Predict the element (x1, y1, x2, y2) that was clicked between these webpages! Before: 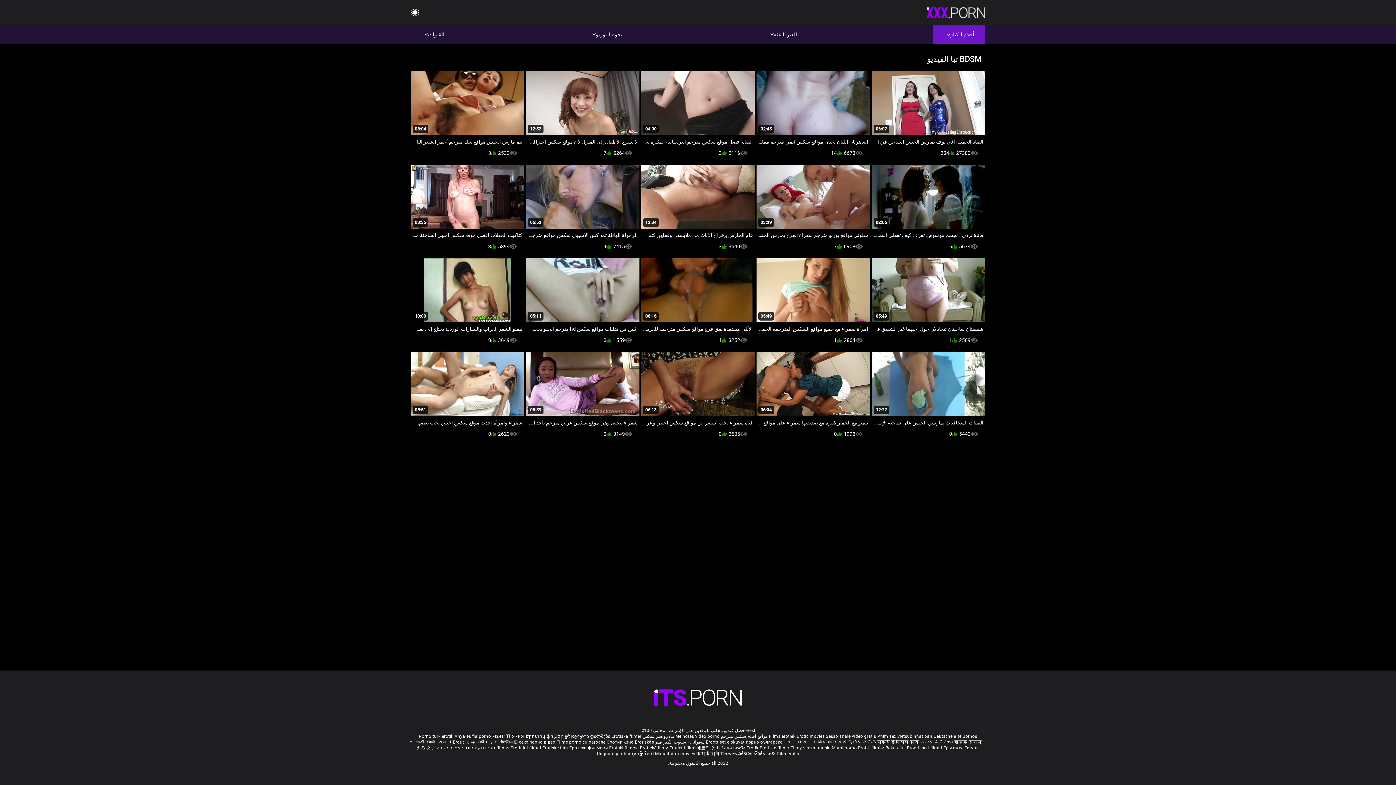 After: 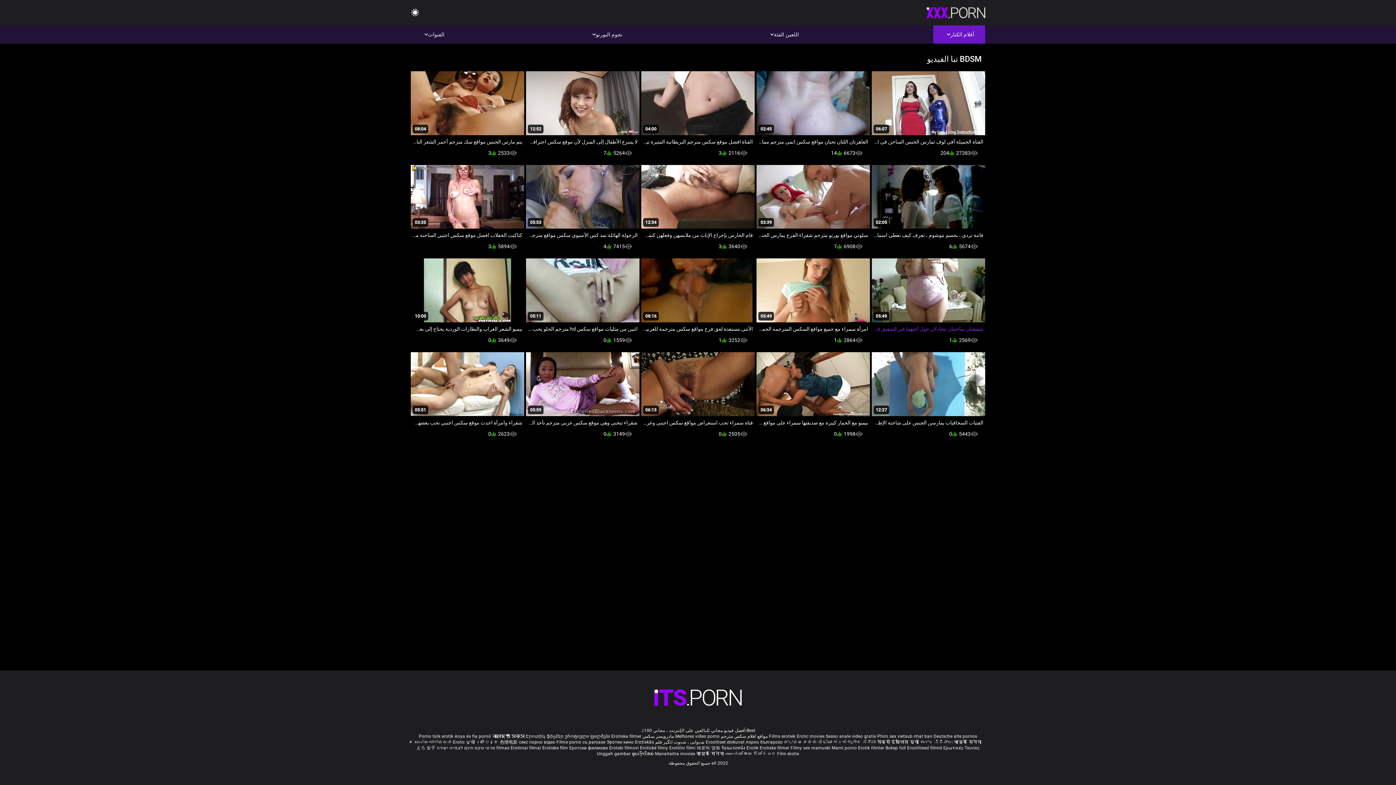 Action: bbox: (872, 258, 985, 335) label: 05:49
شقيقتان ساخنتان تتجادلان حول أخيهما غير الشقيق في موقع سكس مترجم الثلاثي